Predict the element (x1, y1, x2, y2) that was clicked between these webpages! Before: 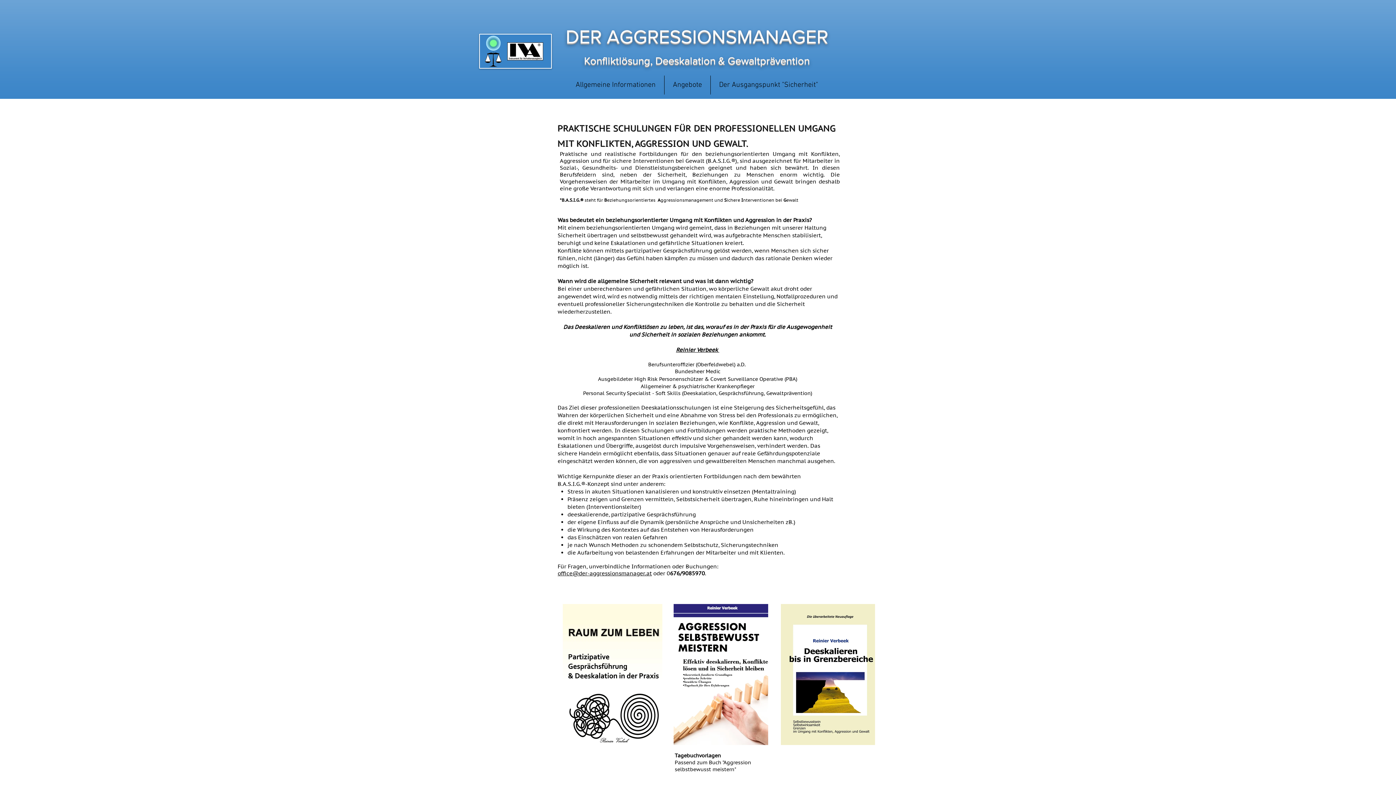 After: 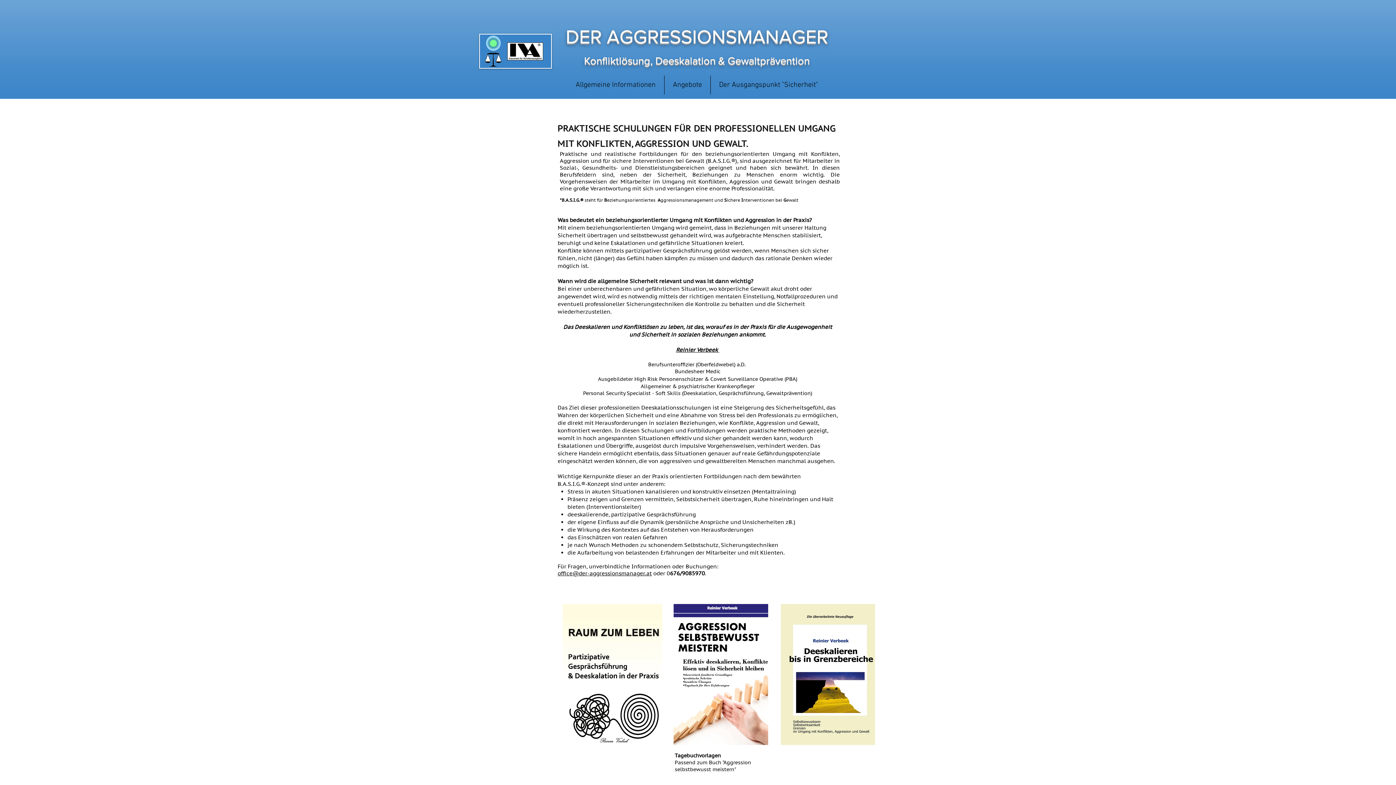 Action: bbox: (781, 604, 875, 745)